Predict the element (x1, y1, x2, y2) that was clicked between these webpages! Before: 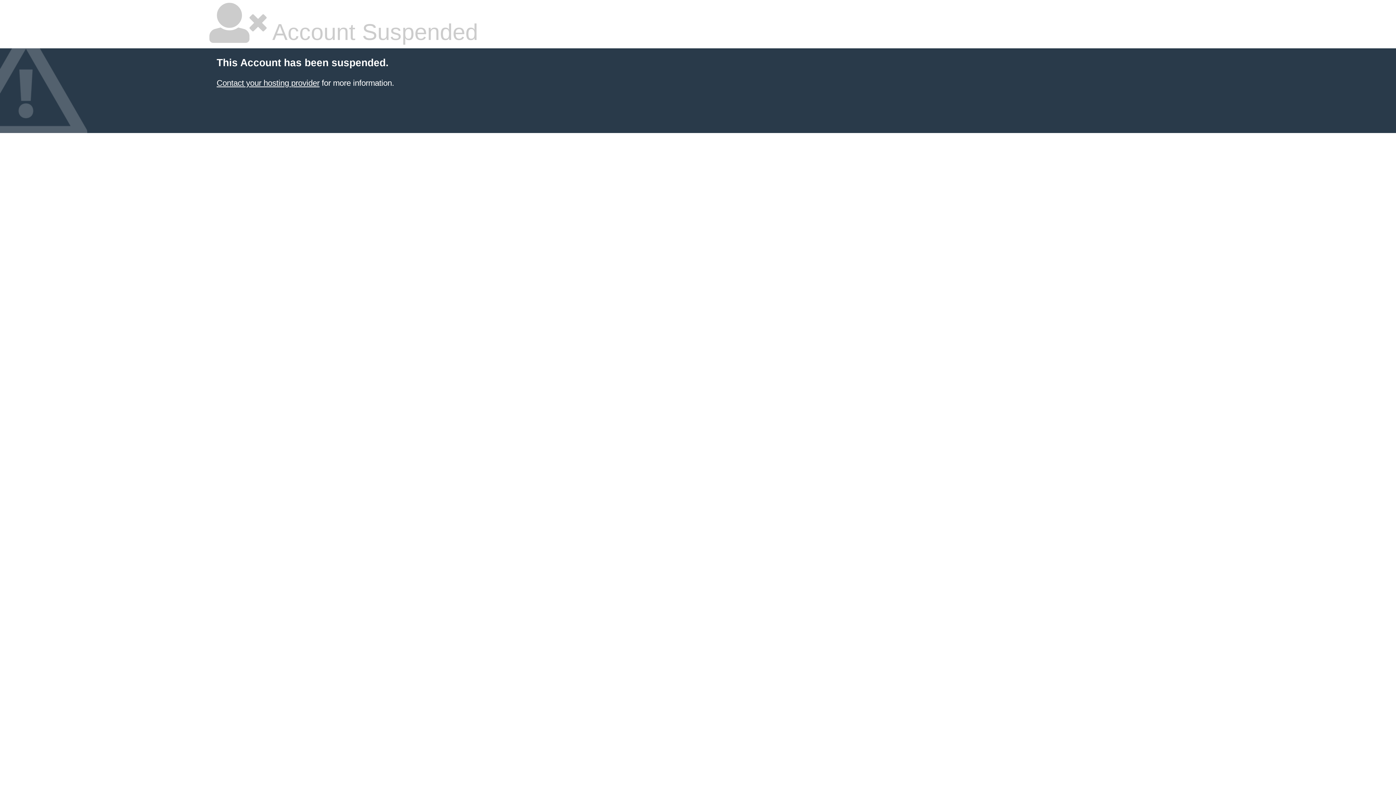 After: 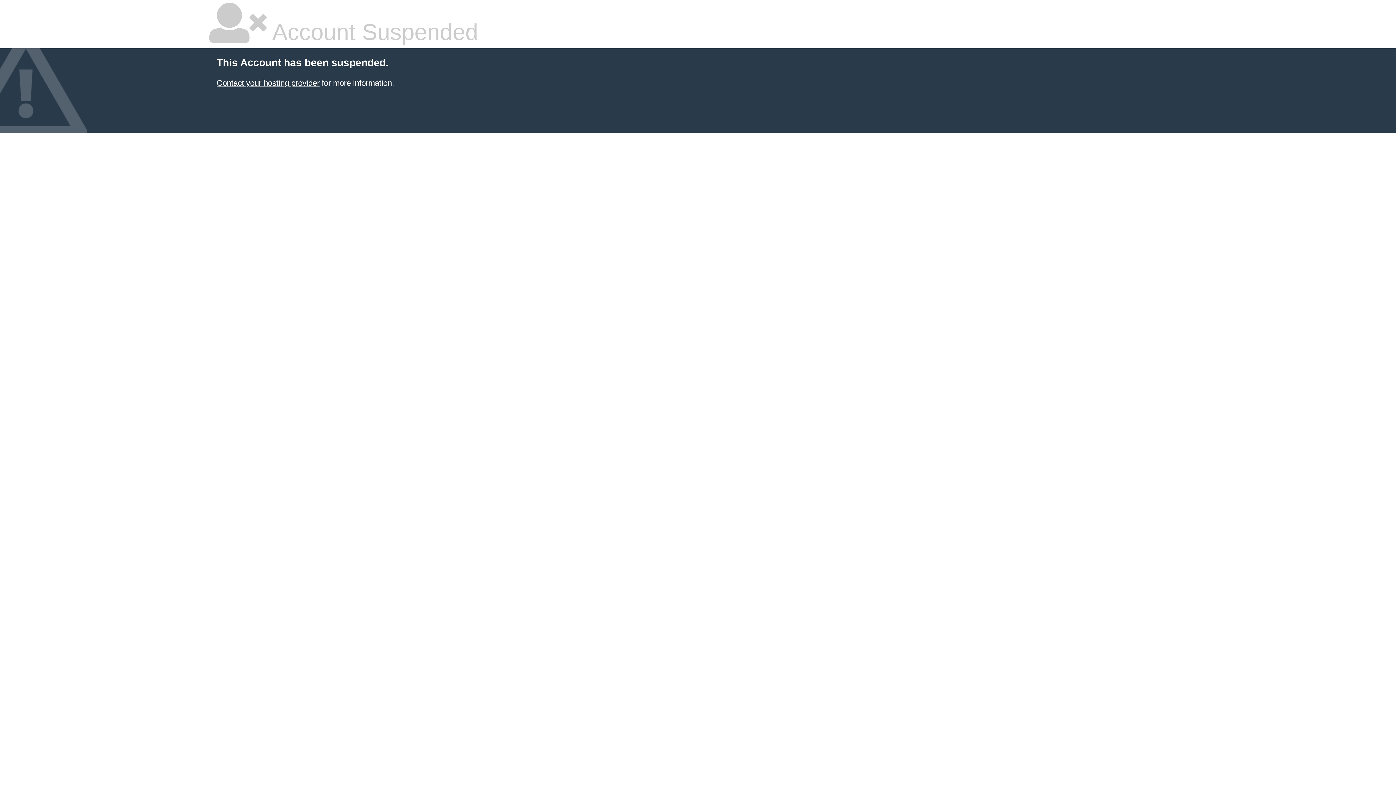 Action: bbox: (216, 78, 319, 87) label: Contact your hosting provider